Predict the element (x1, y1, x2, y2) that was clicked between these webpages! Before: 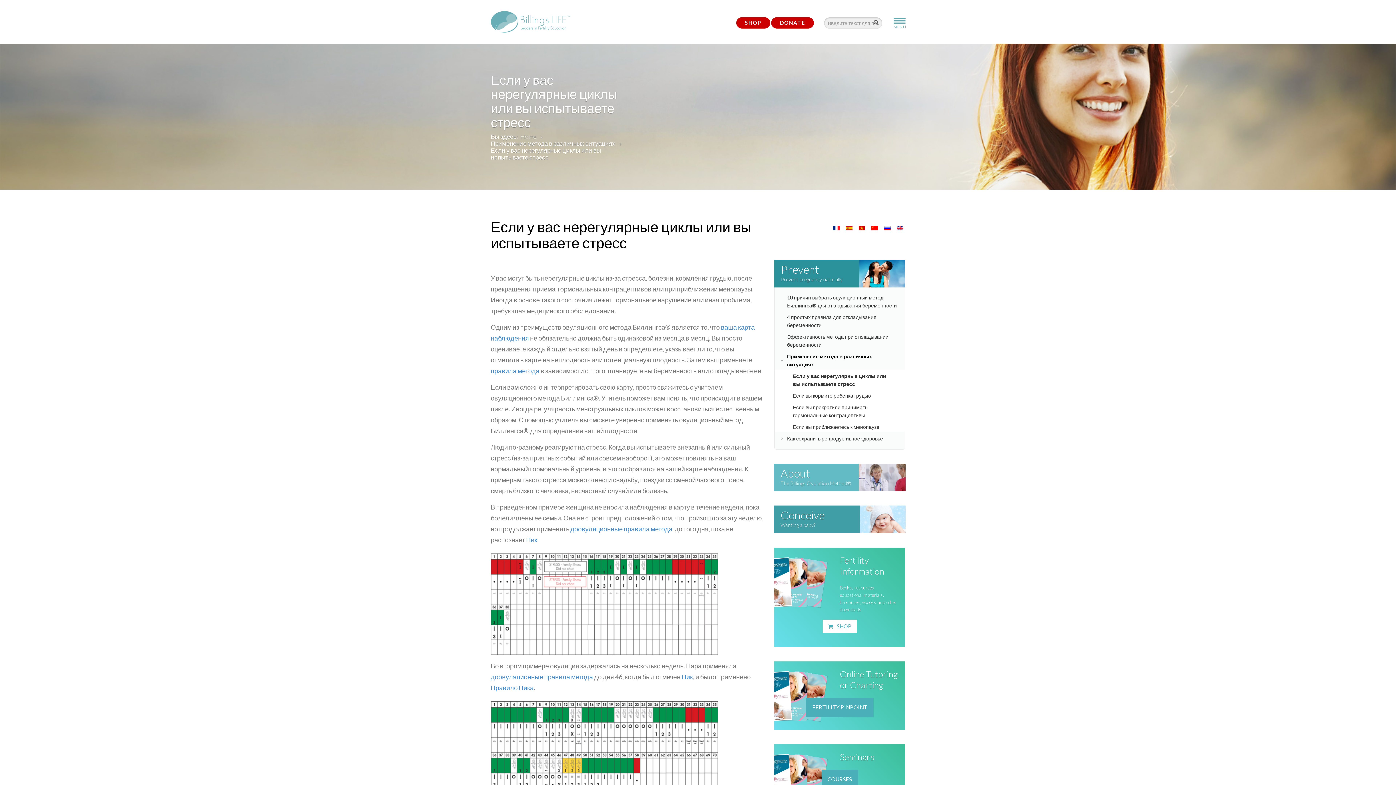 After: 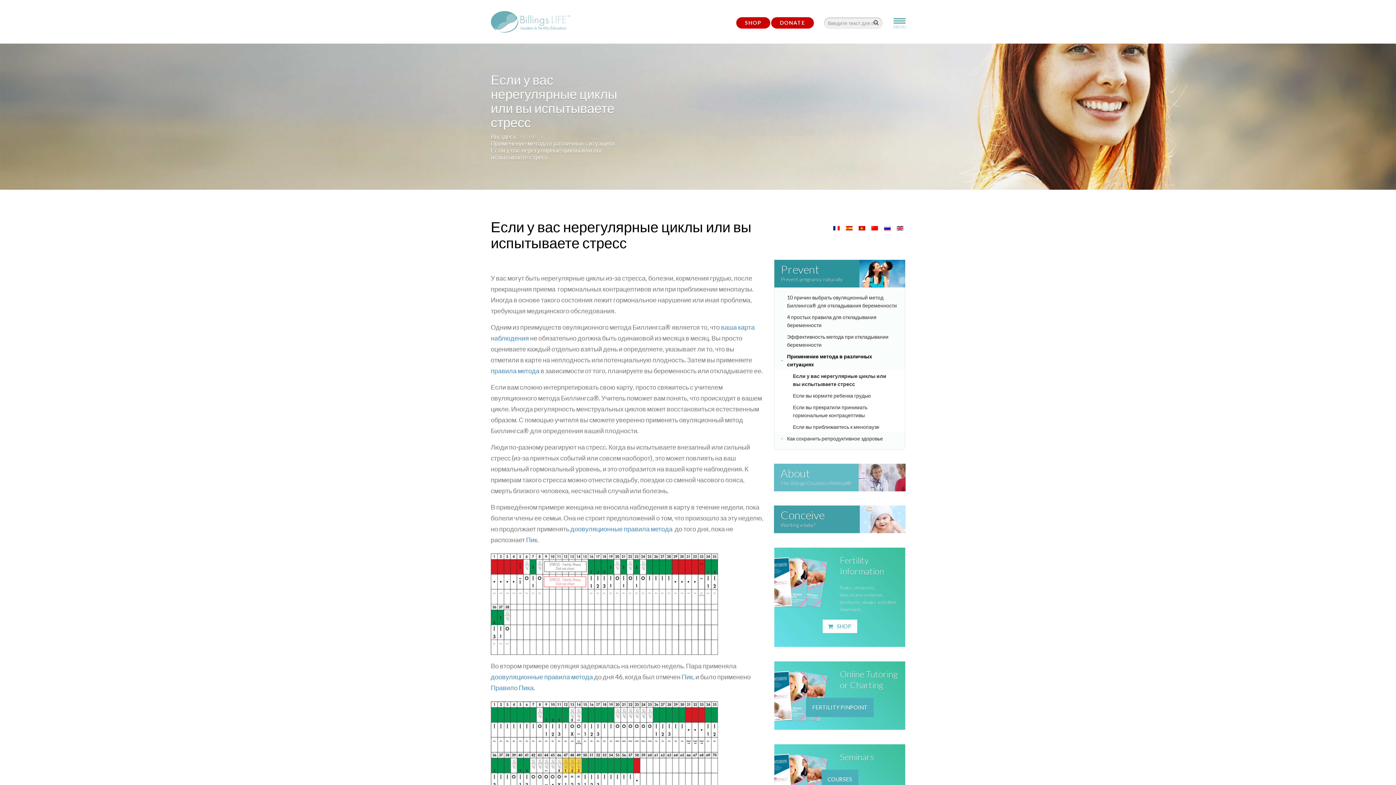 Action: bbox: (880, 223, 892, 231) label:  